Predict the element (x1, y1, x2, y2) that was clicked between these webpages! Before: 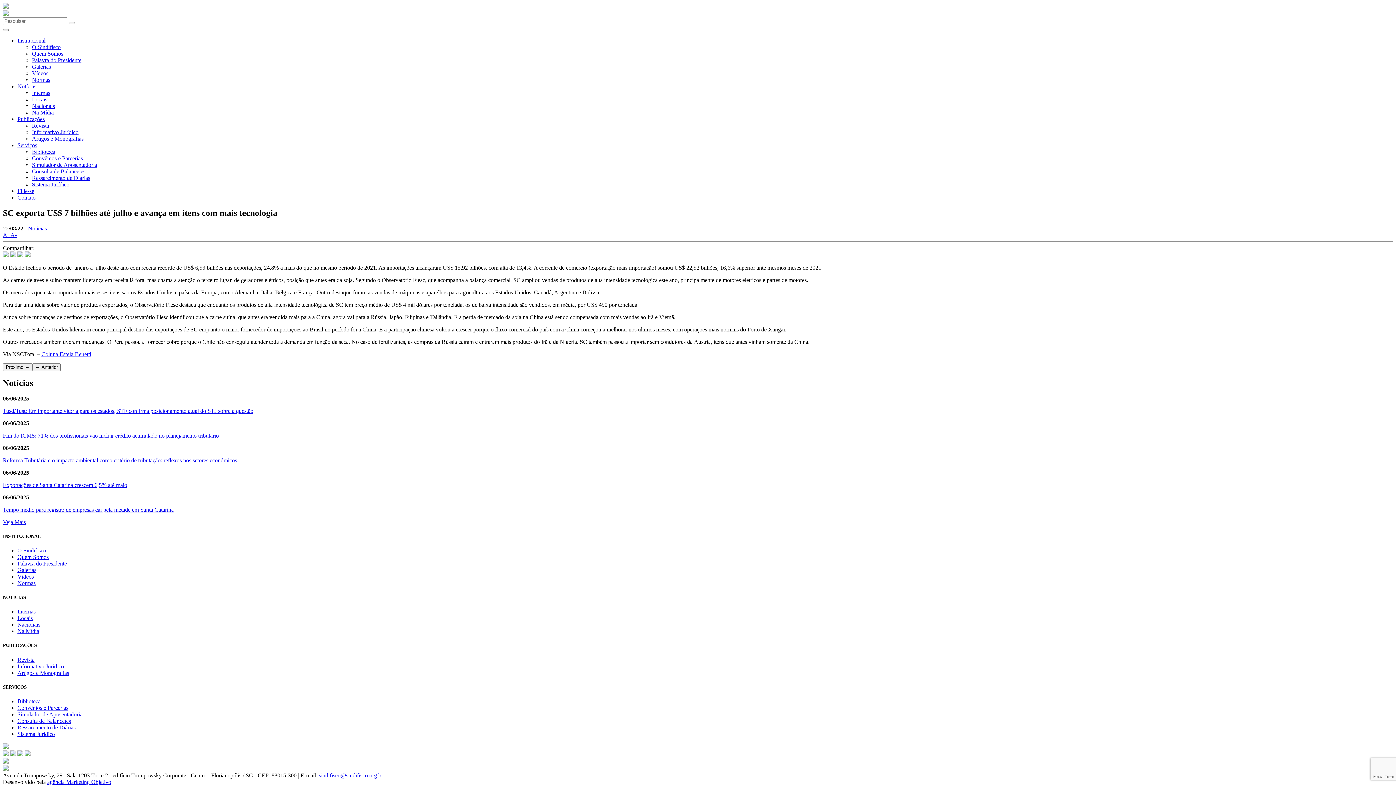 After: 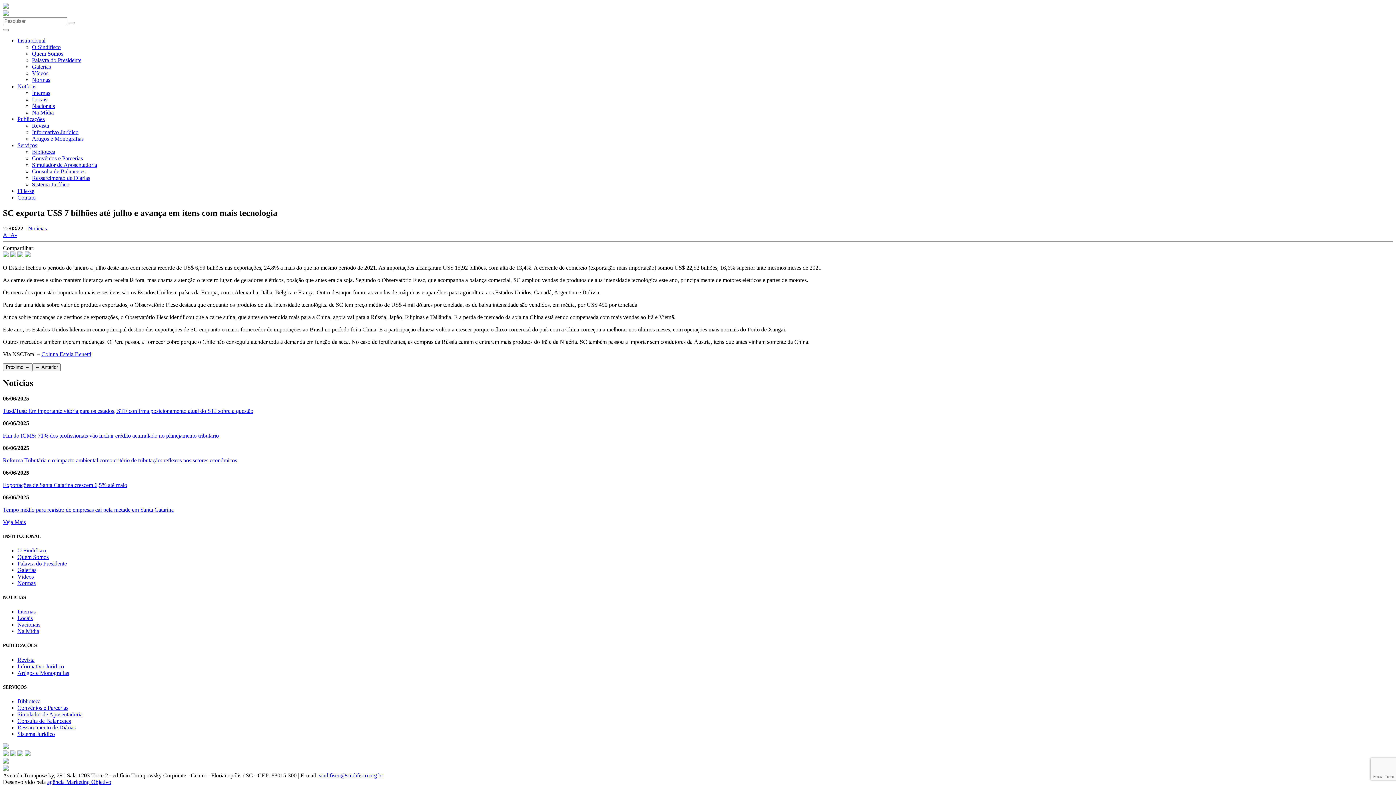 Action: label: Ressarcimento de Diárias bbox: (17, 724, 75, 730)